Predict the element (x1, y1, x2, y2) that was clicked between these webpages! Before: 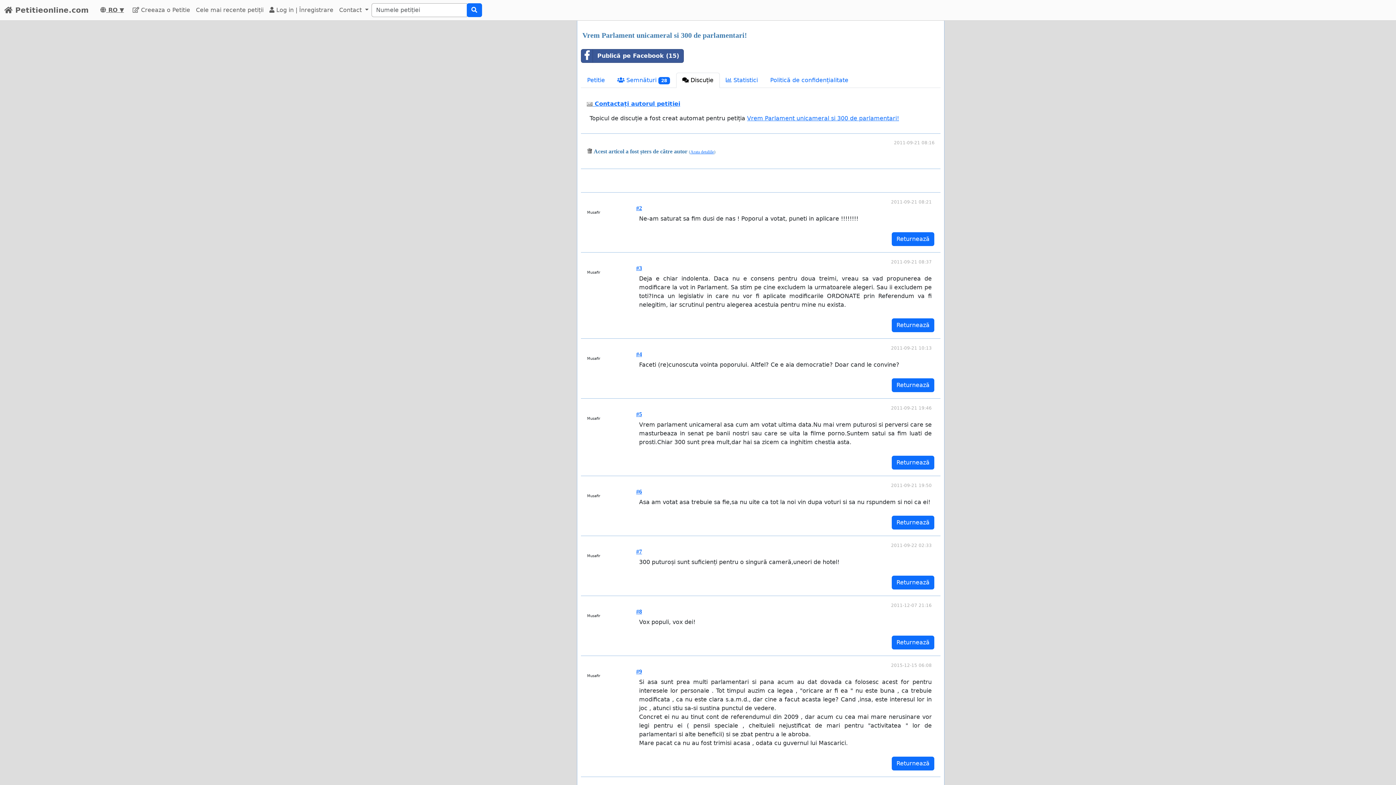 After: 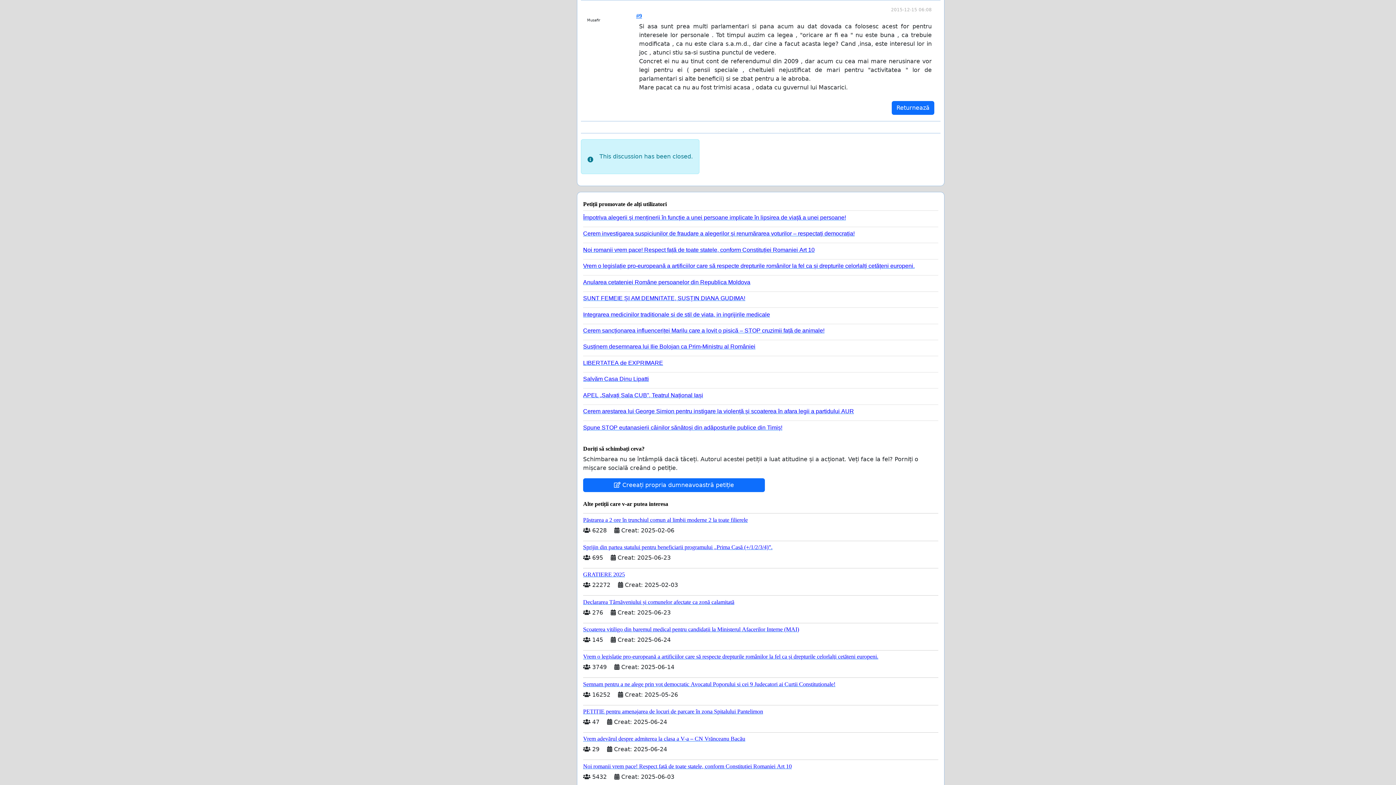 Action: label: #9 bbox: (636, 668, 642, 674)